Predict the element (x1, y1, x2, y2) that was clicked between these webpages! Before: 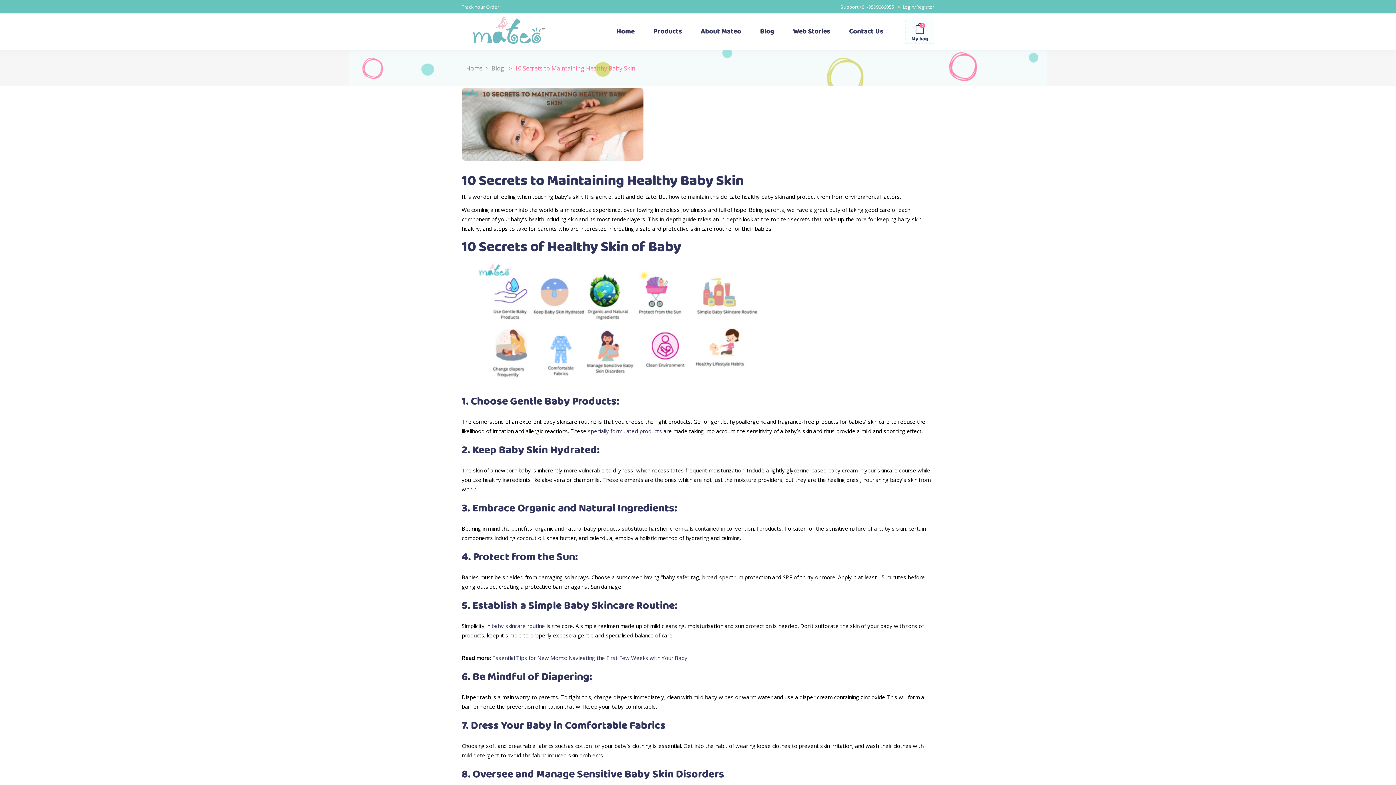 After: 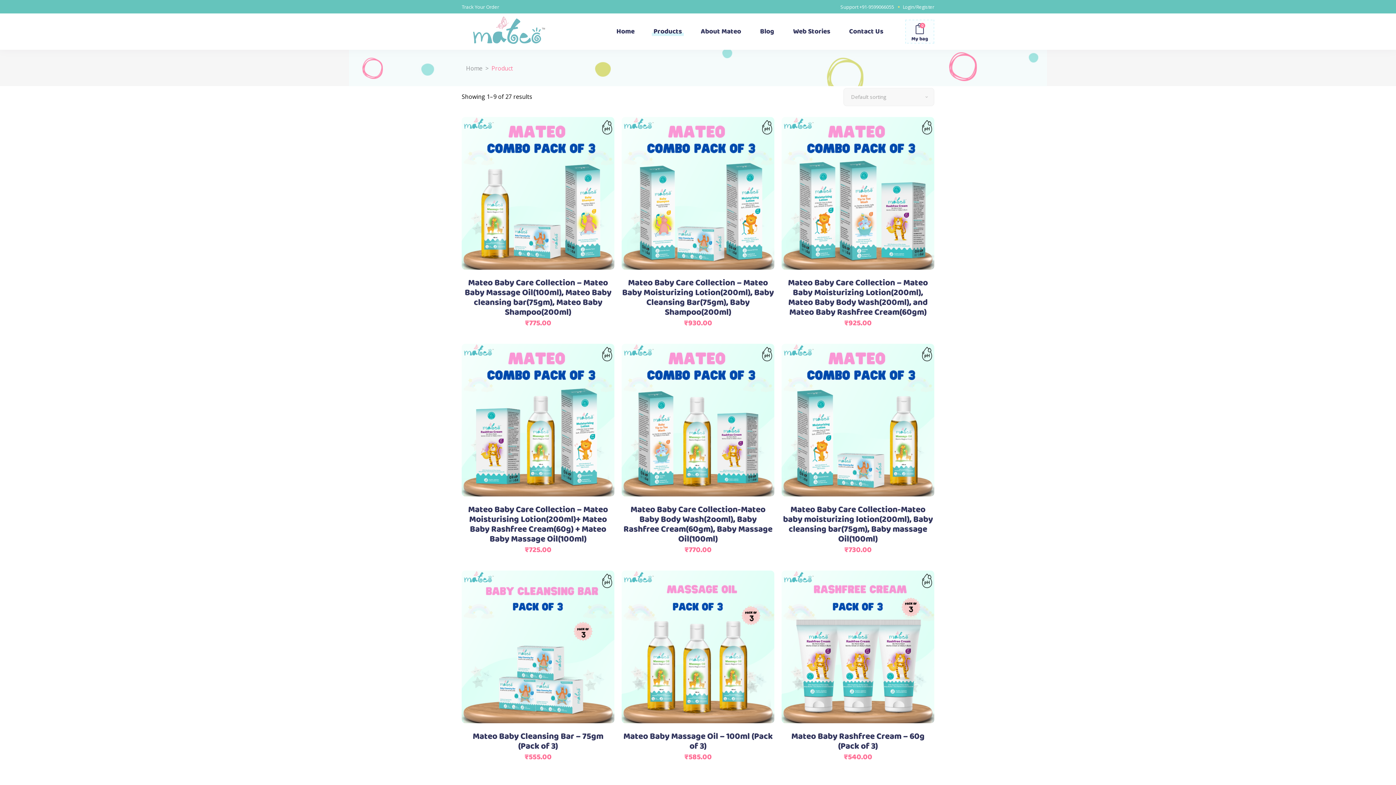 Action: bbox: (644, 13, 691, 49) label: Products